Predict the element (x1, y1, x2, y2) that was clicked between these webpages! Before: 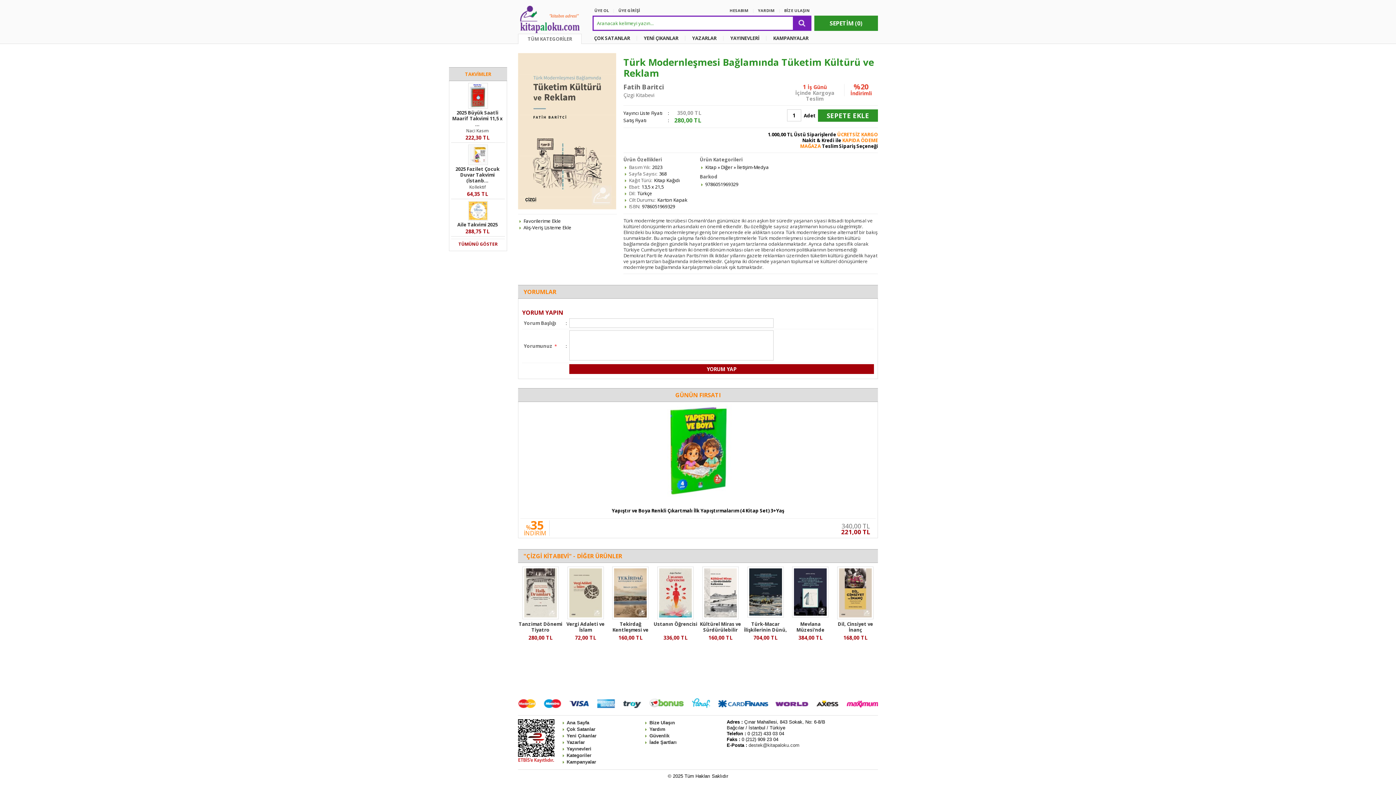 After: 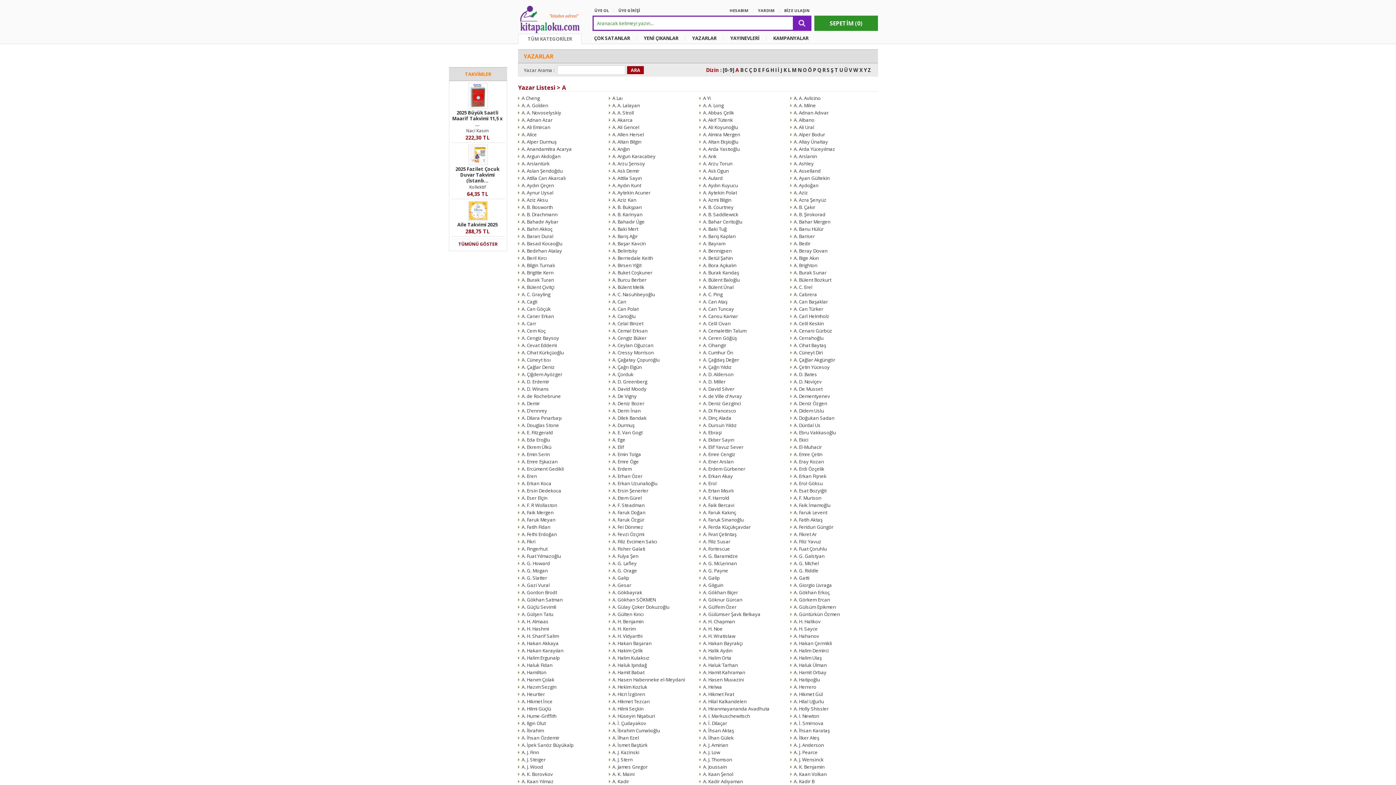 Action: label: YAZARLAR bbox: (692, 34, 716, 41)